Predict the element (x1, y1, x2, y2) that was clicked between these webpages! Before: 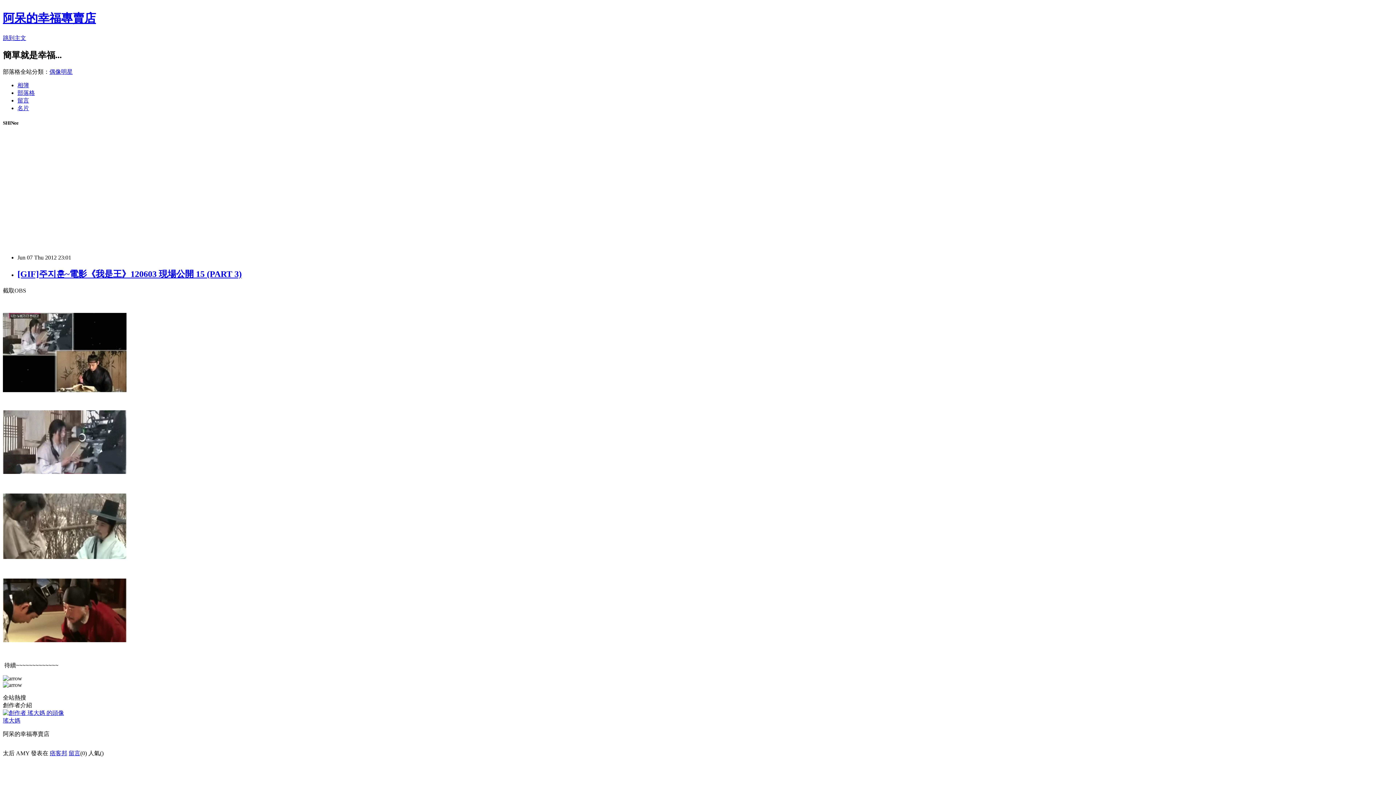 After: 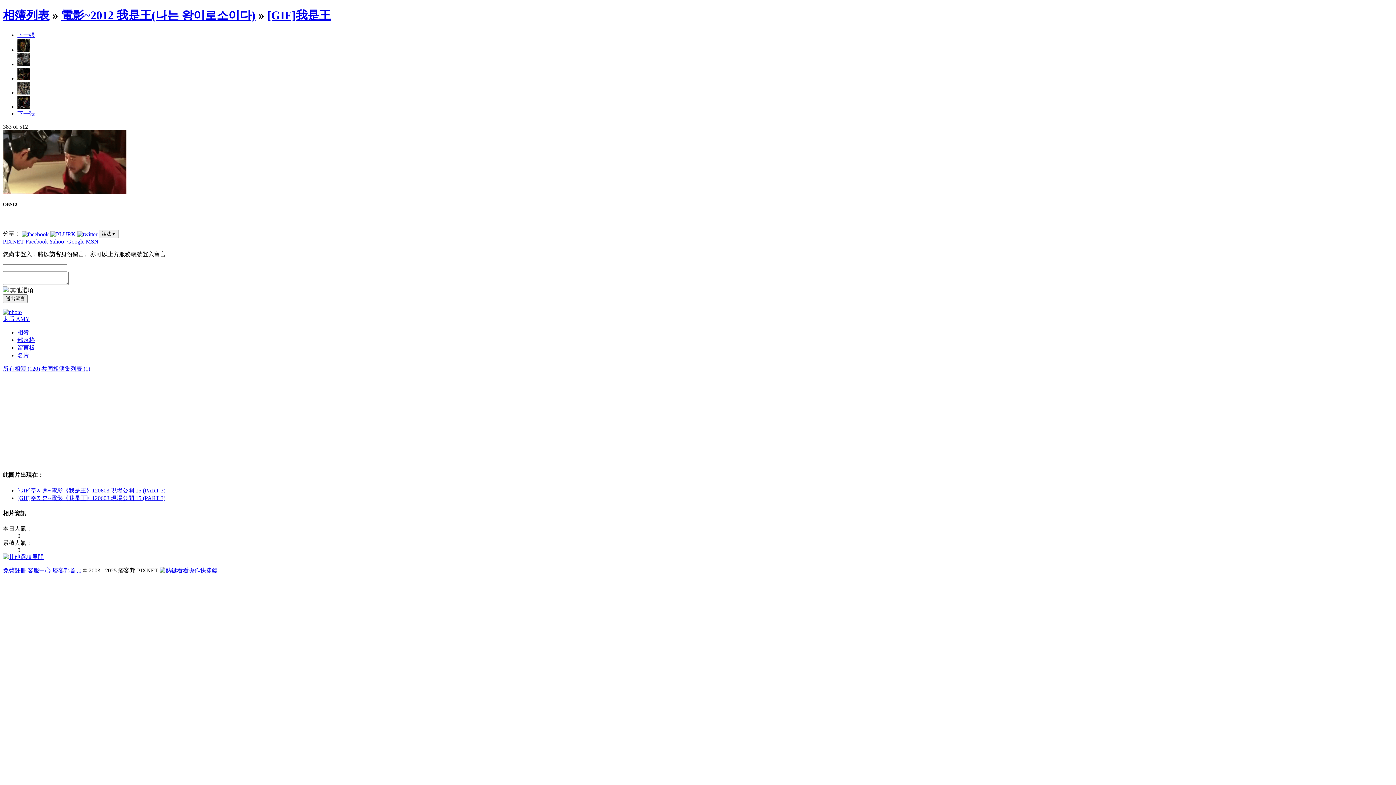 Action: bbox: (2, 637, 126, 643)